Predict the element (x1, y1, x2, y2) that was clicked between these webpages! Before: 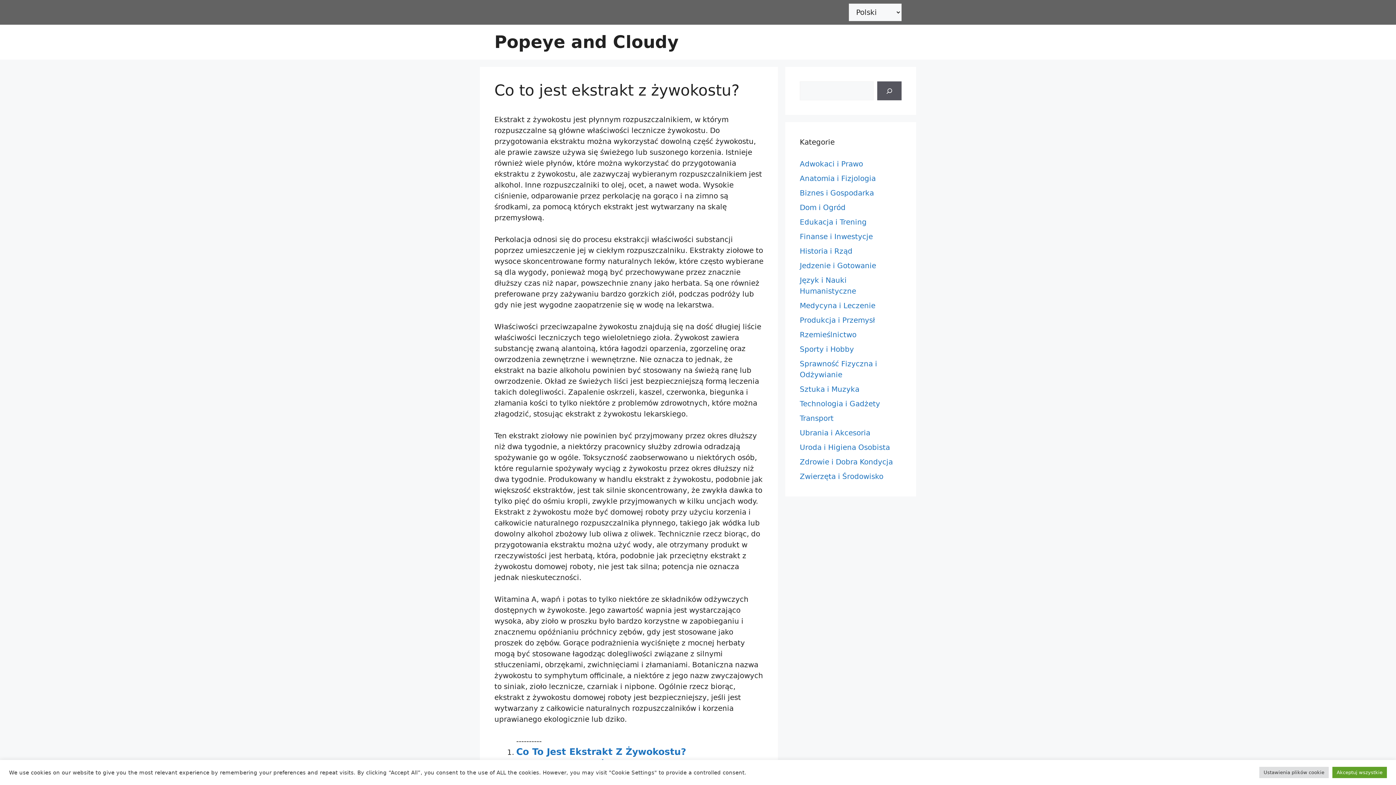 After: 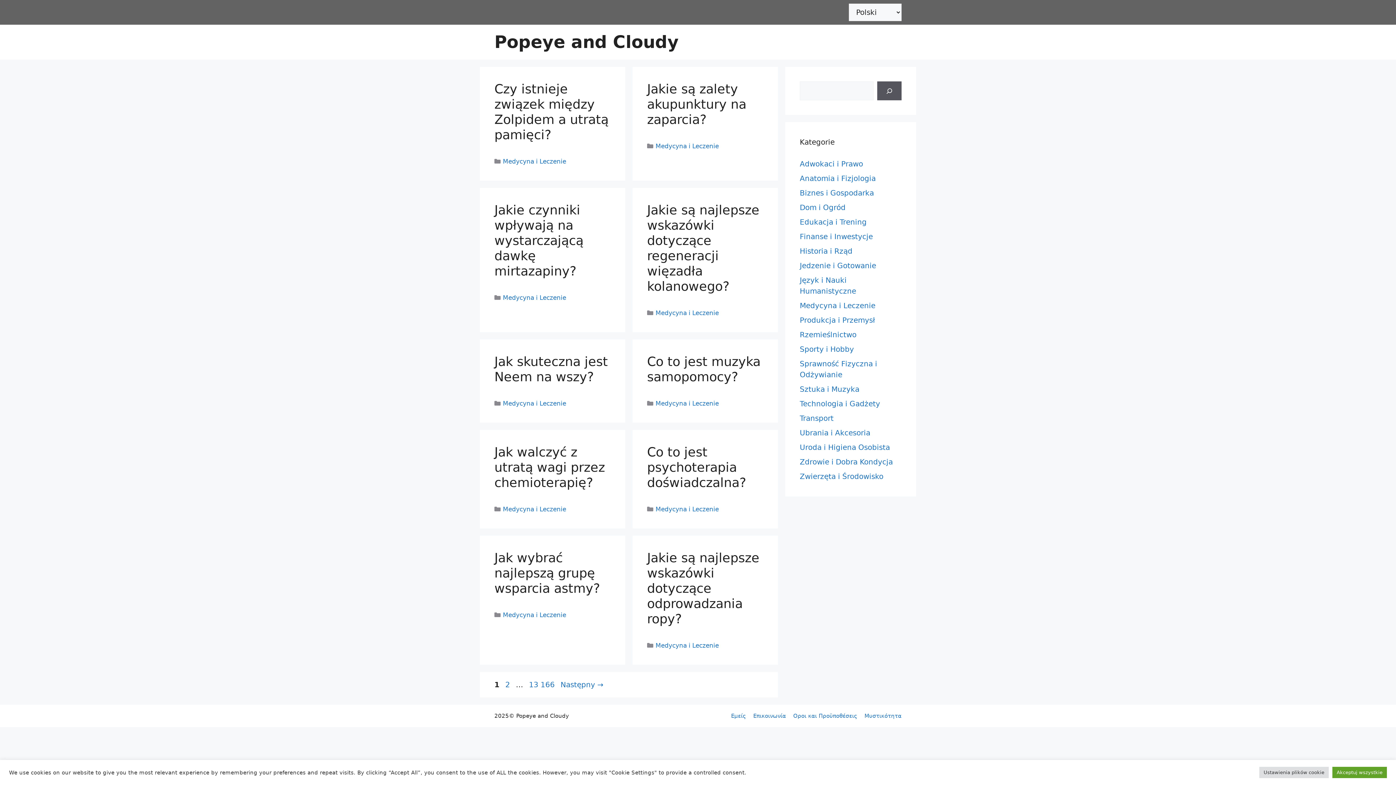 Action: bbox: (494, 32, 678, 52) label: Popeye and Cloudy